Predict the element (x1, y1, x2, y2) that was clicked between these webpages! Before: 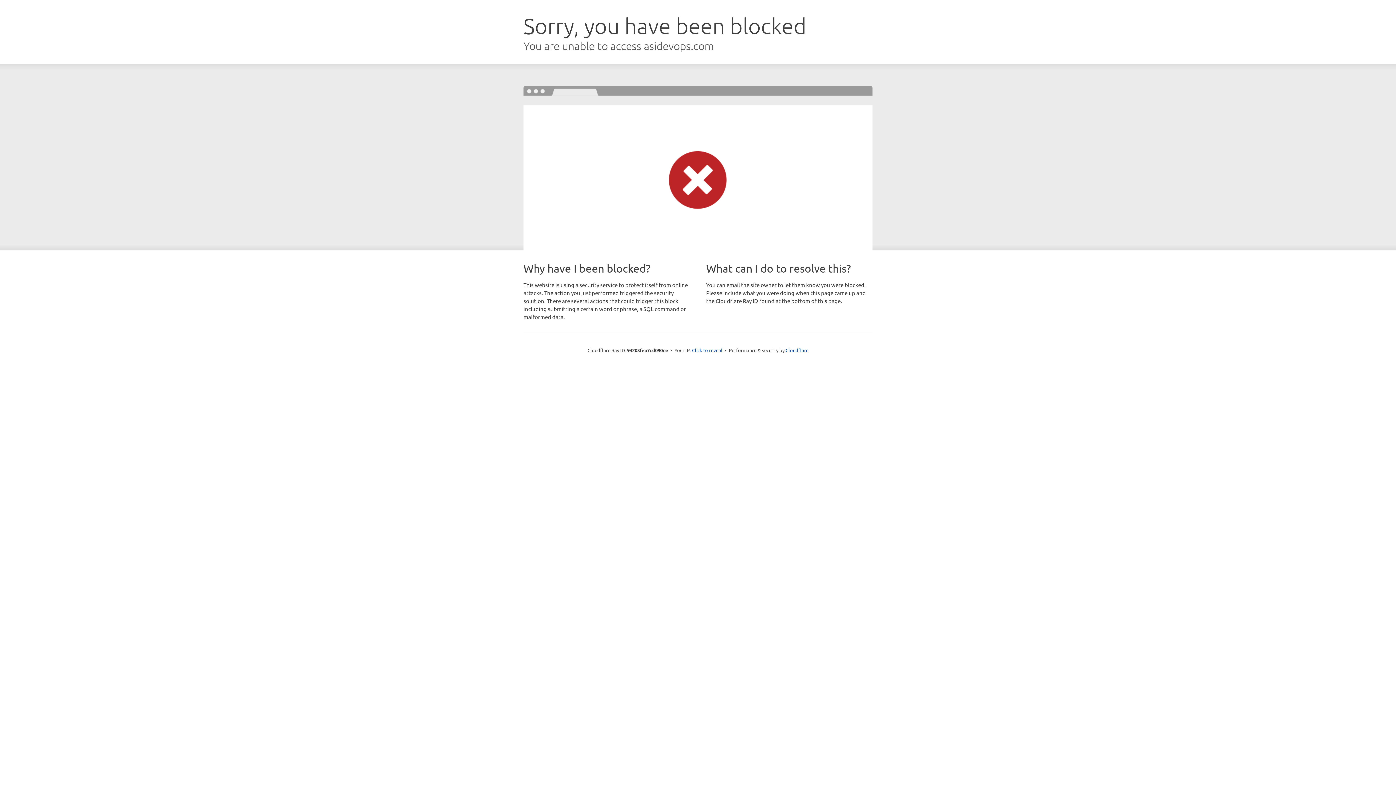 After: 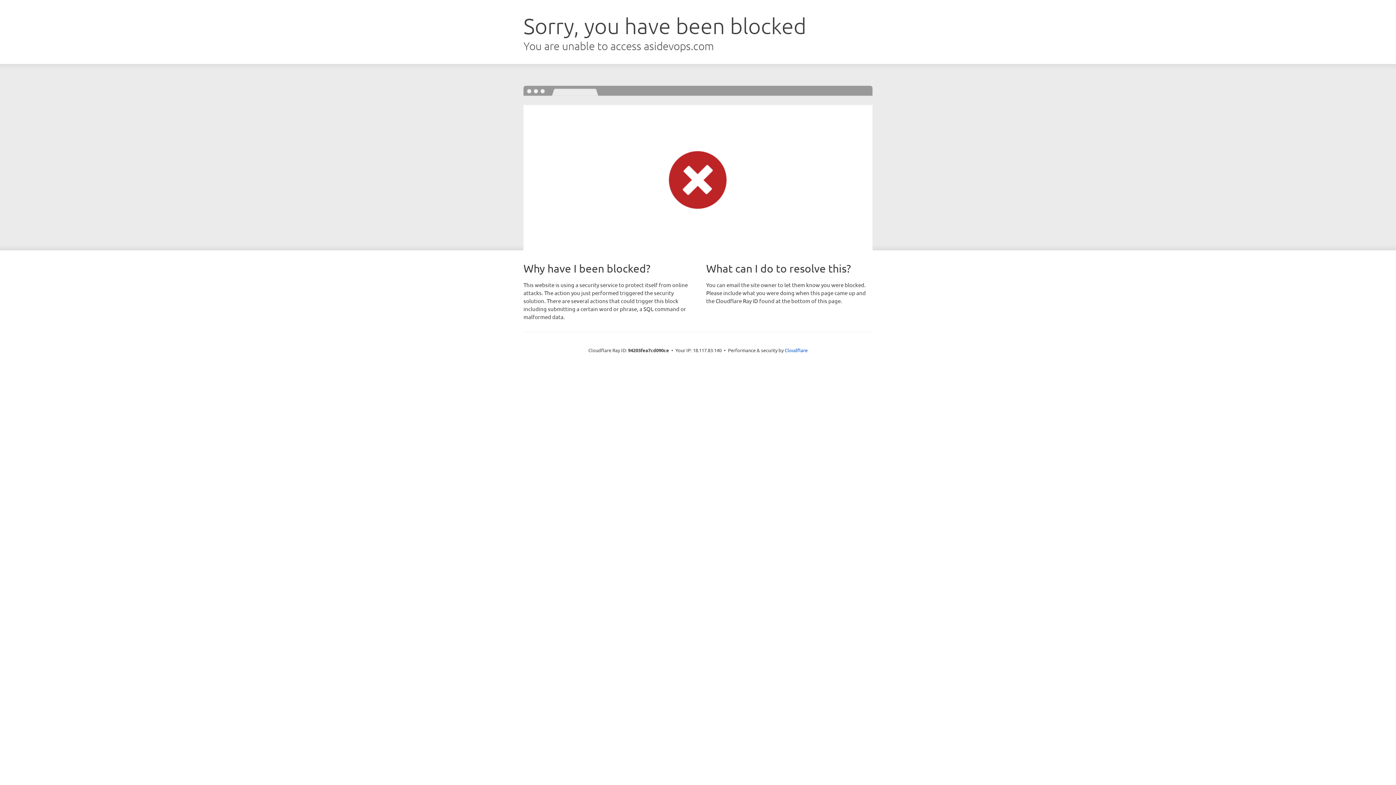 Action: label: Click to reveal bbox: (692, 346, 722, 353)